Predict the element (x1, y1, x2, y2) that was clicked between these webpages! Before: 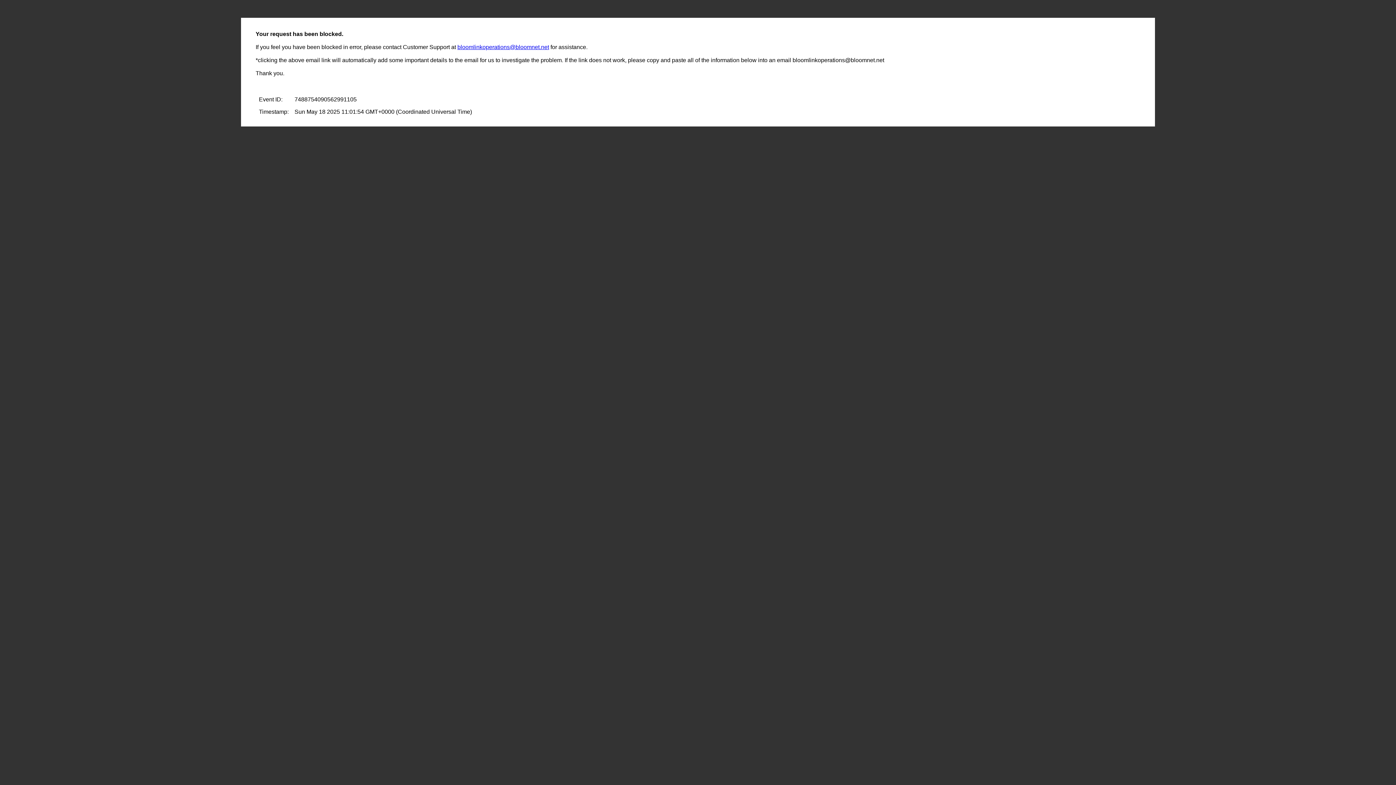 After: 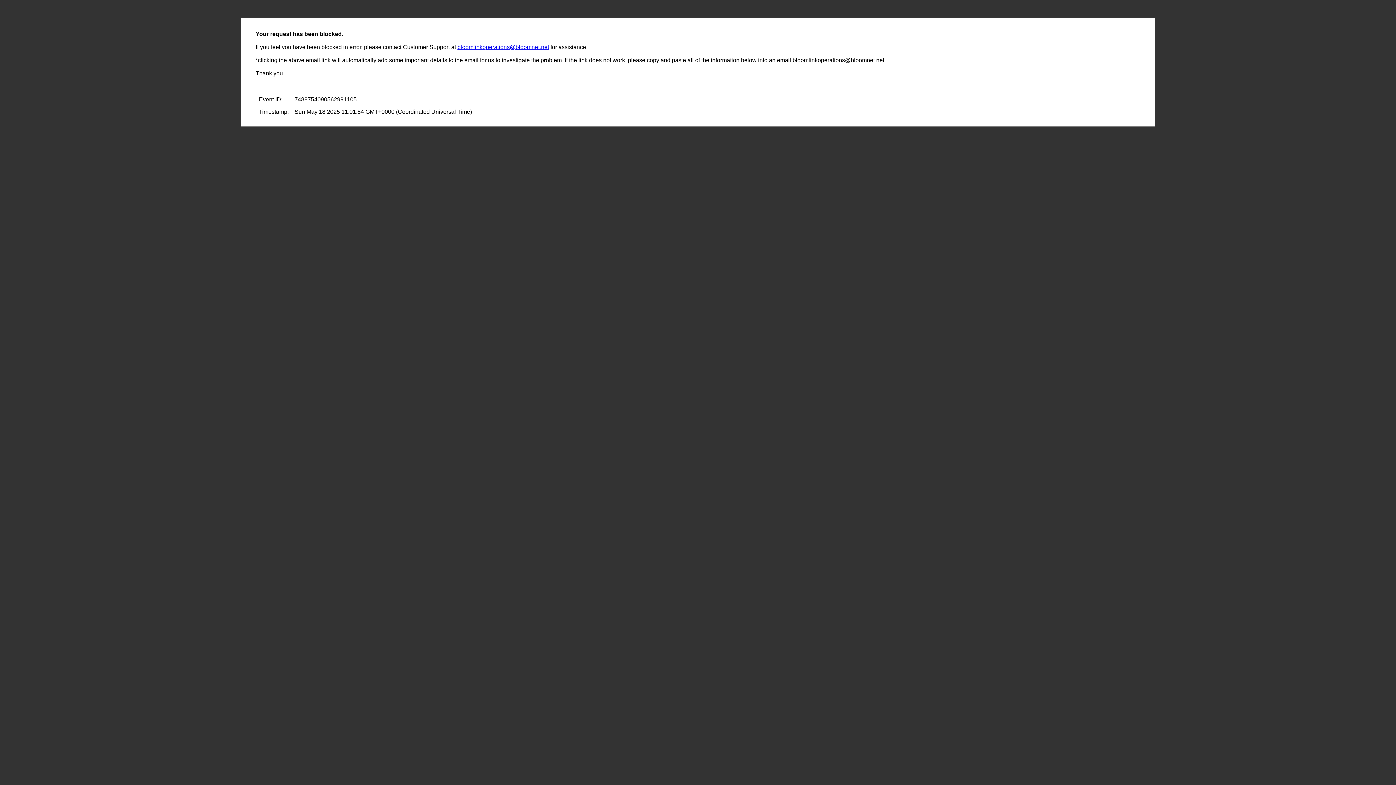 Action: bbox: (457, 44, 549, 50) label: bloomlinkoperations@bloomnet.net